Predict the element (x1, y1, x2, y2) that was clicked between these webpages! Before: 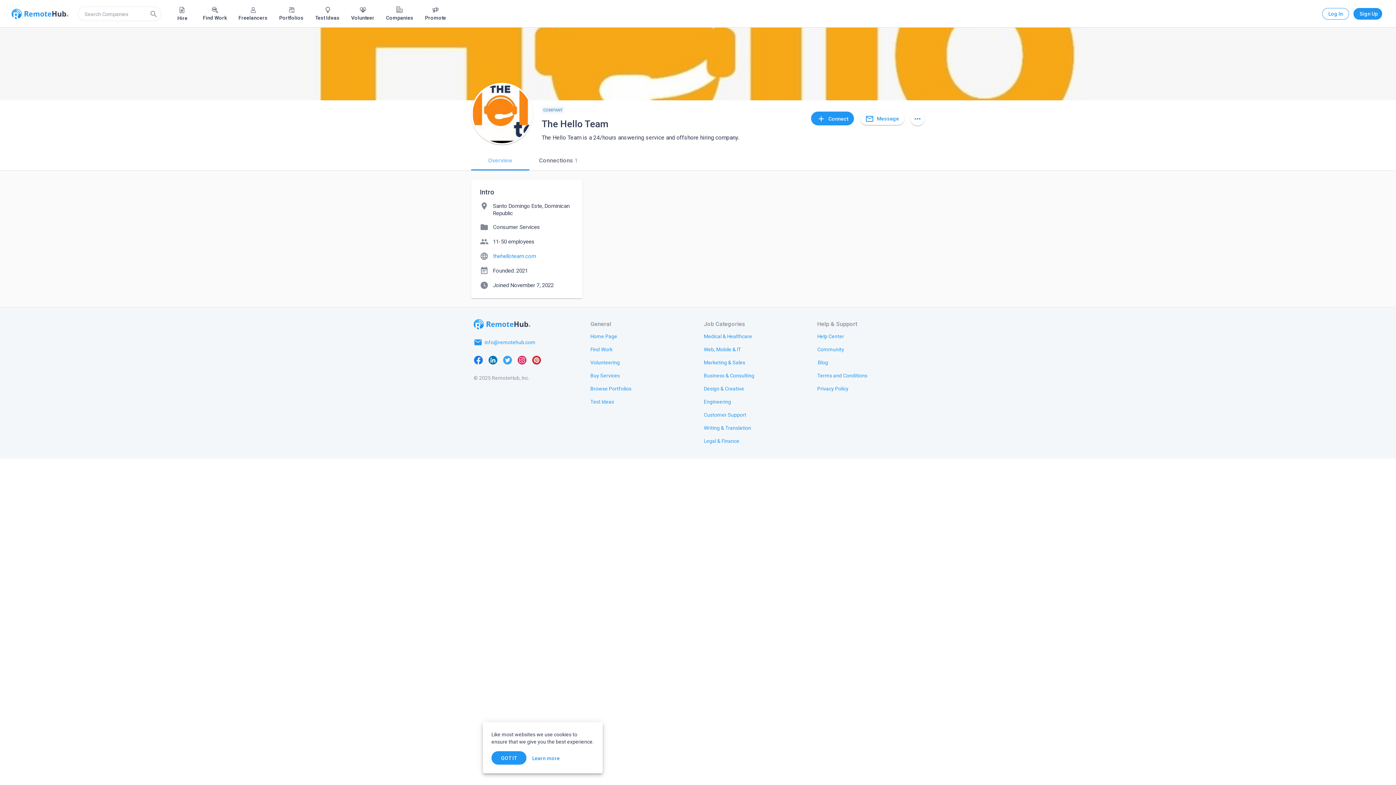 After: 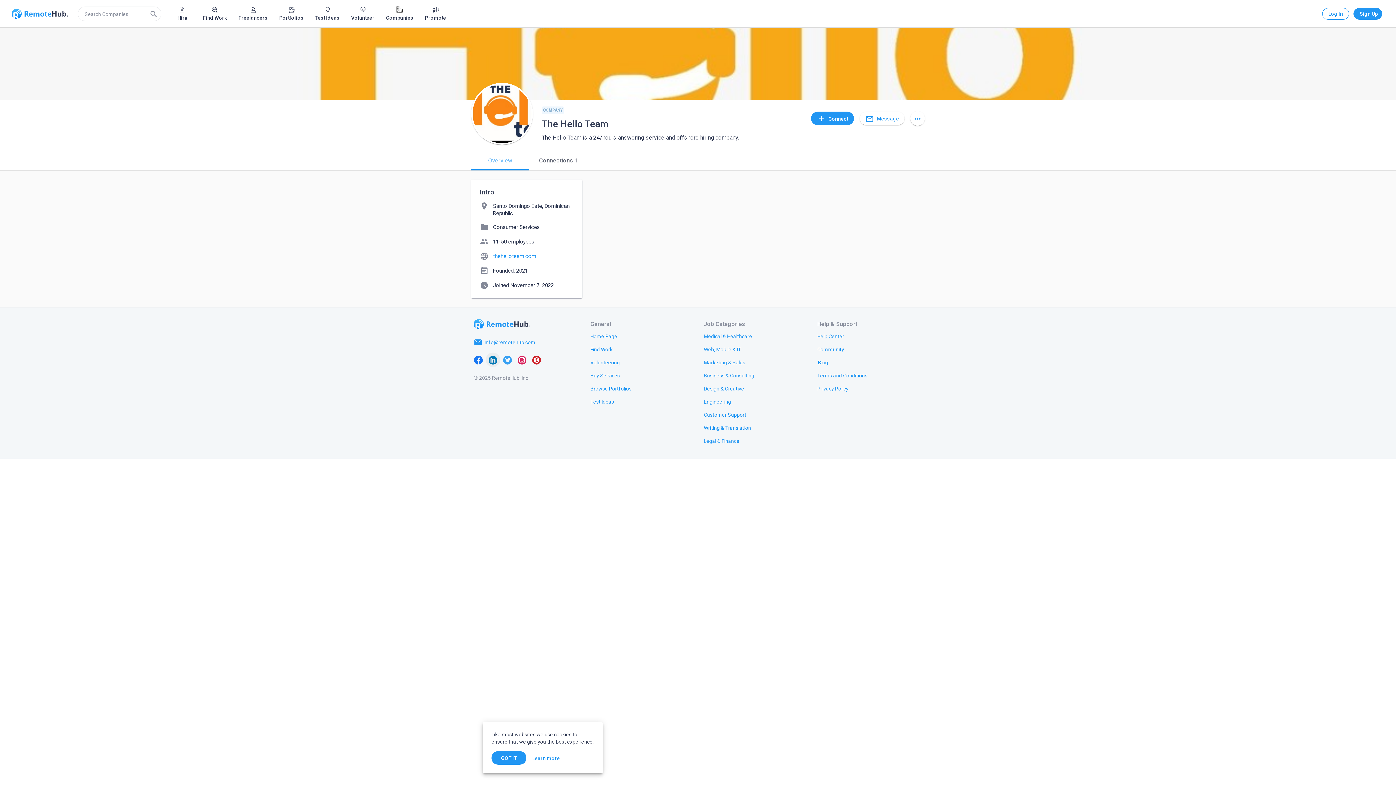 Action: bbox: (485, 352, 500, 367)